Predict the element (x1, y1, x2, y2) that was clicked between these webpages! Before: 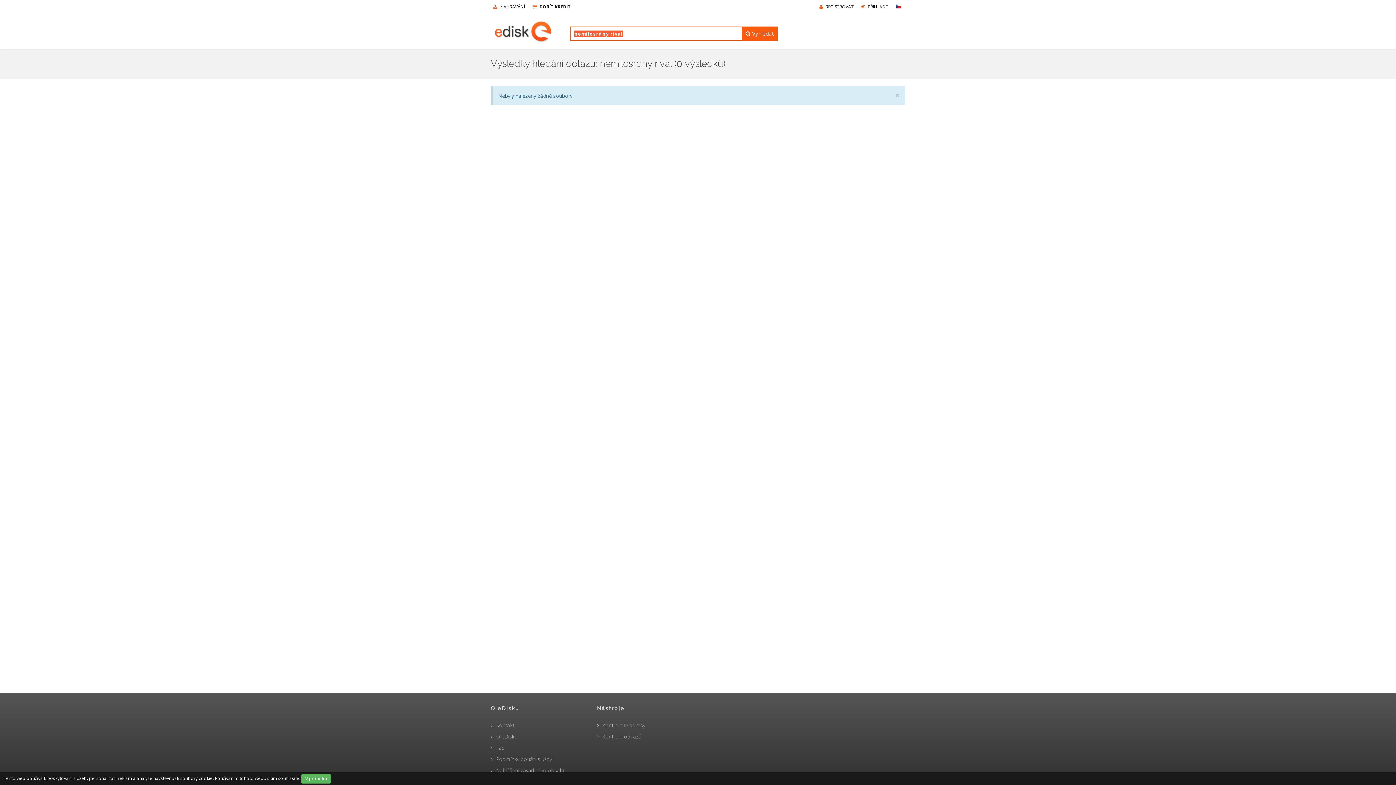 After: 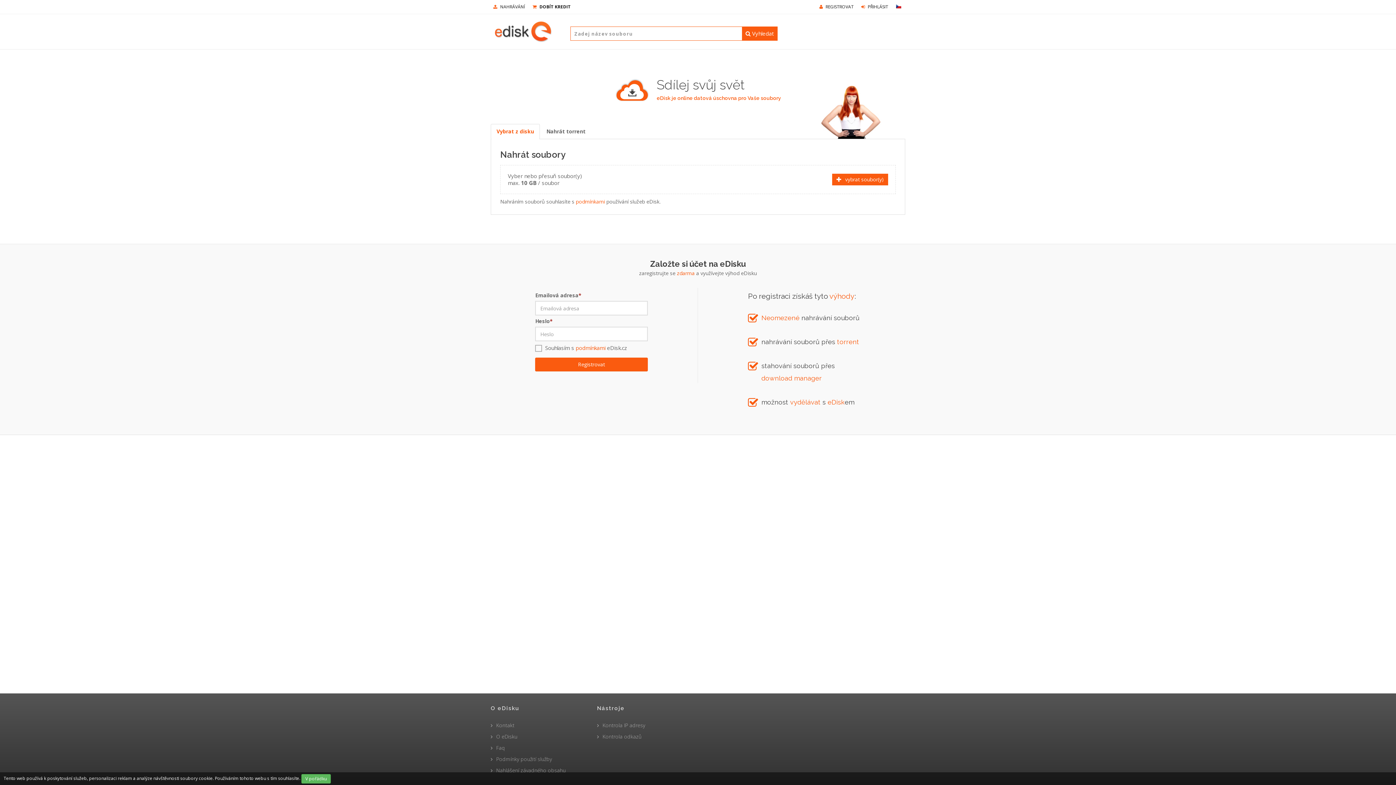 Action: bbox: (490, 14, 555, 49)